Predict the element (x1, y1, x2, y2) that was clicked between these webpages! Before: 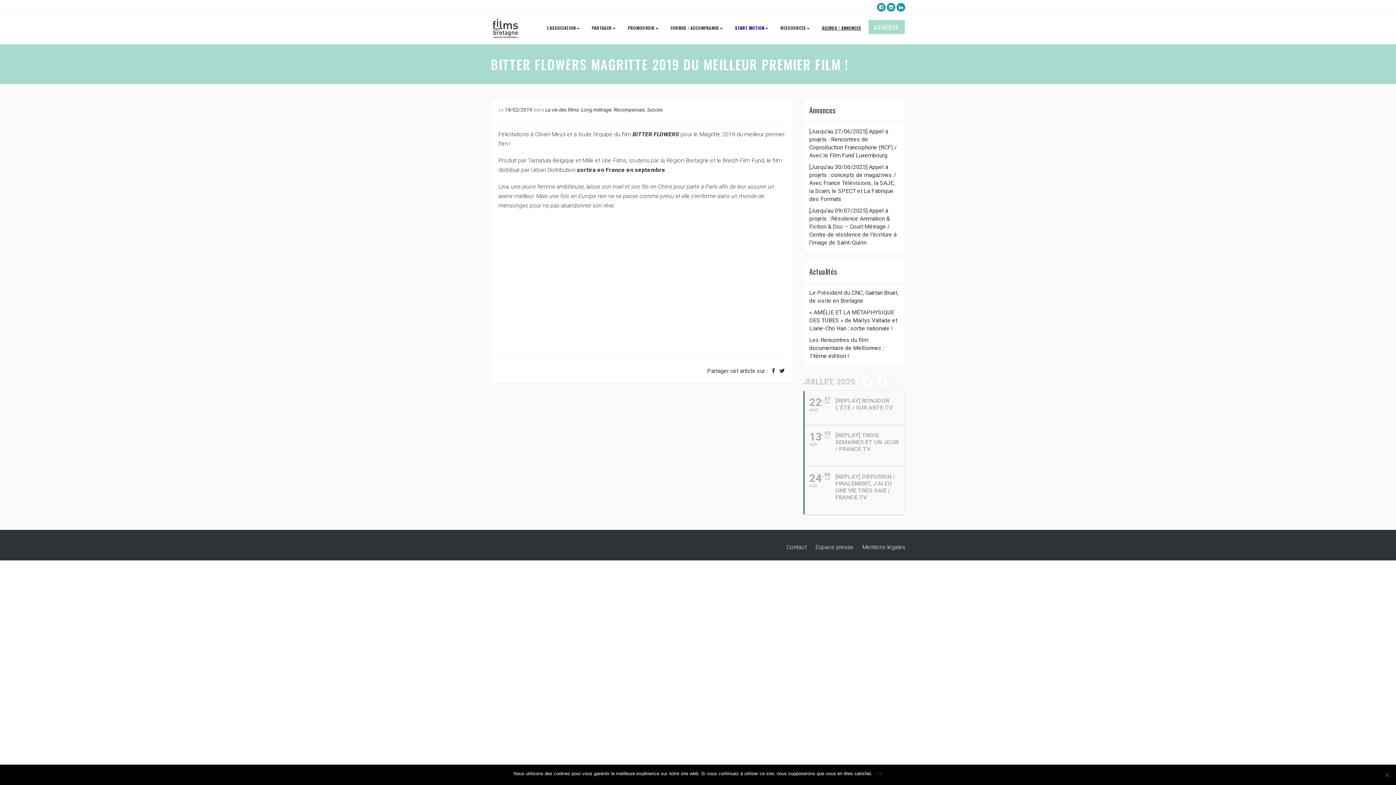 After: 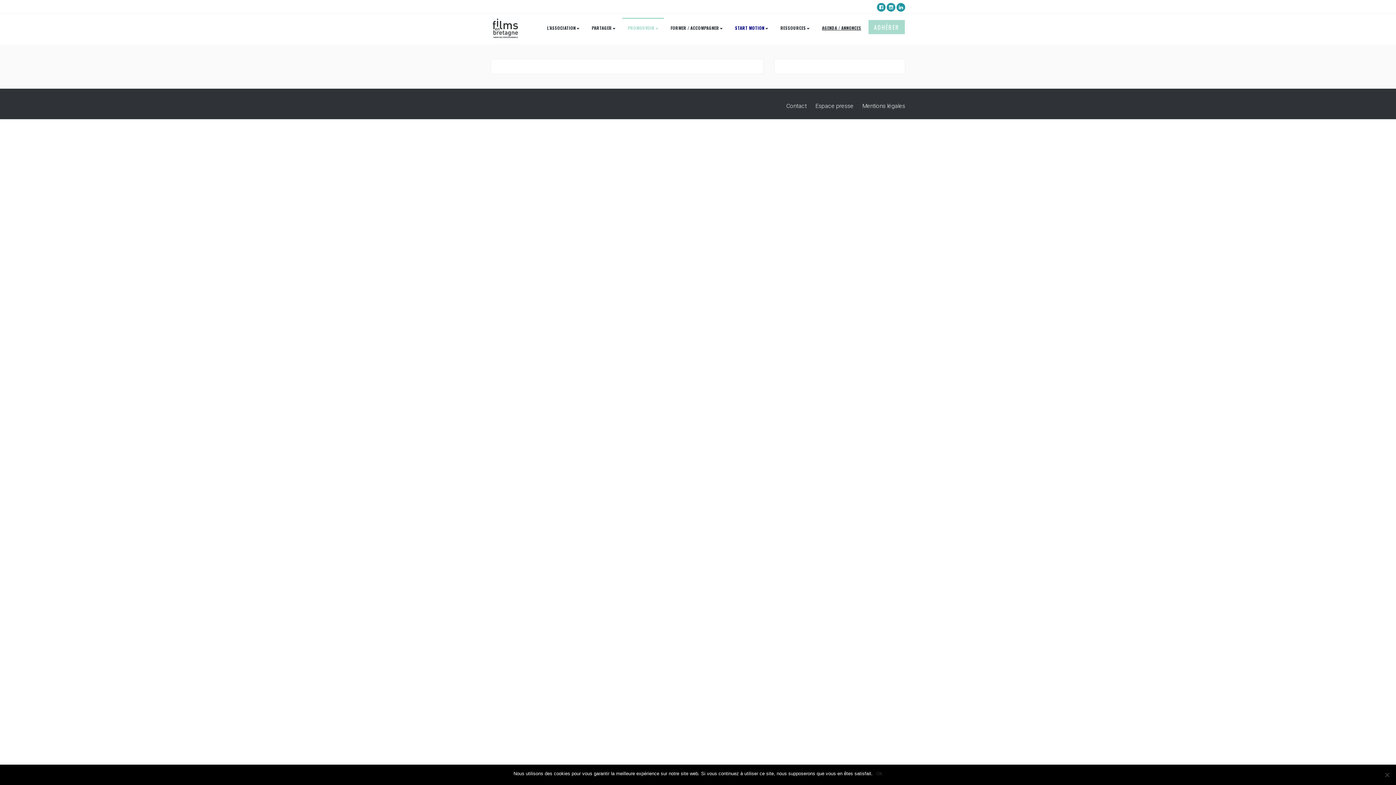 Action: bbox: (622, 17, 664, 36) label: PROMOUVOIR